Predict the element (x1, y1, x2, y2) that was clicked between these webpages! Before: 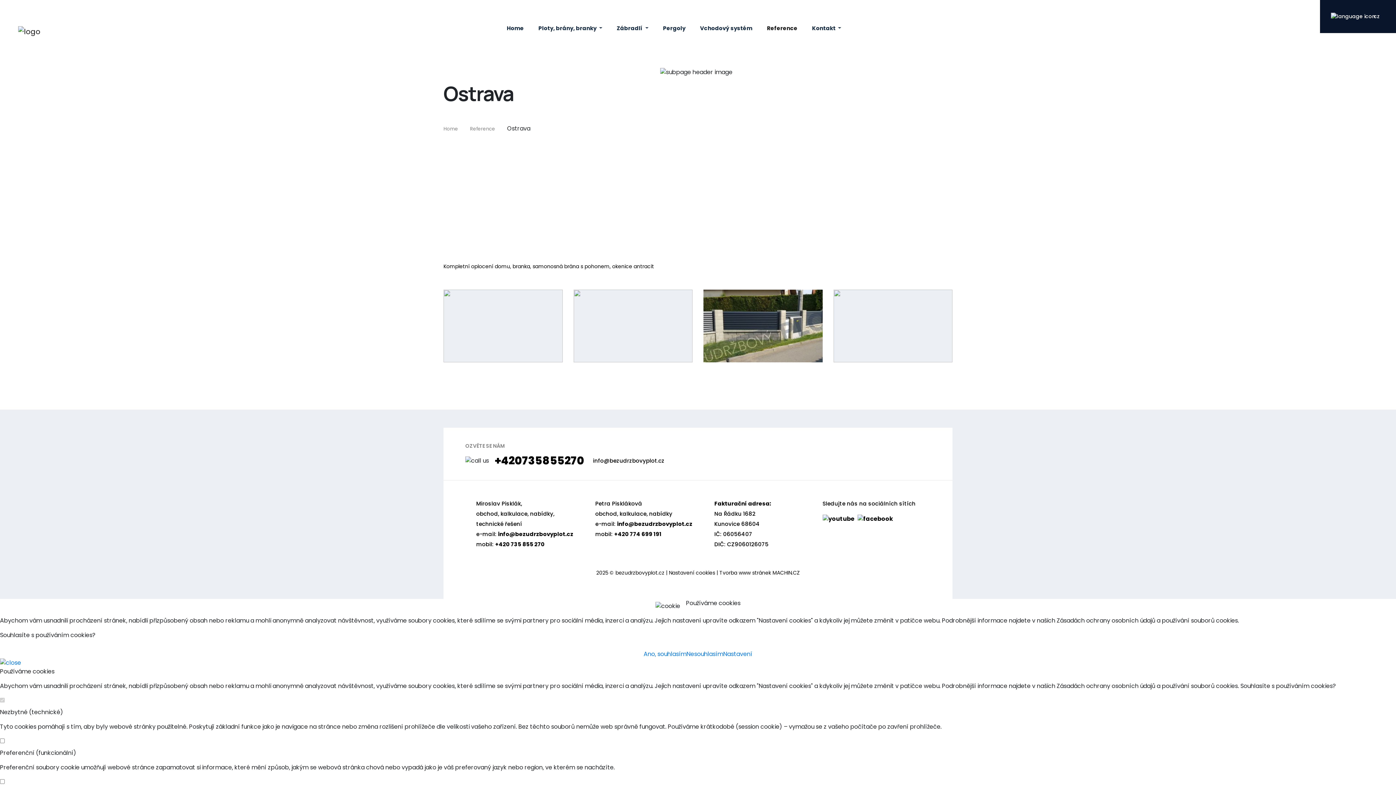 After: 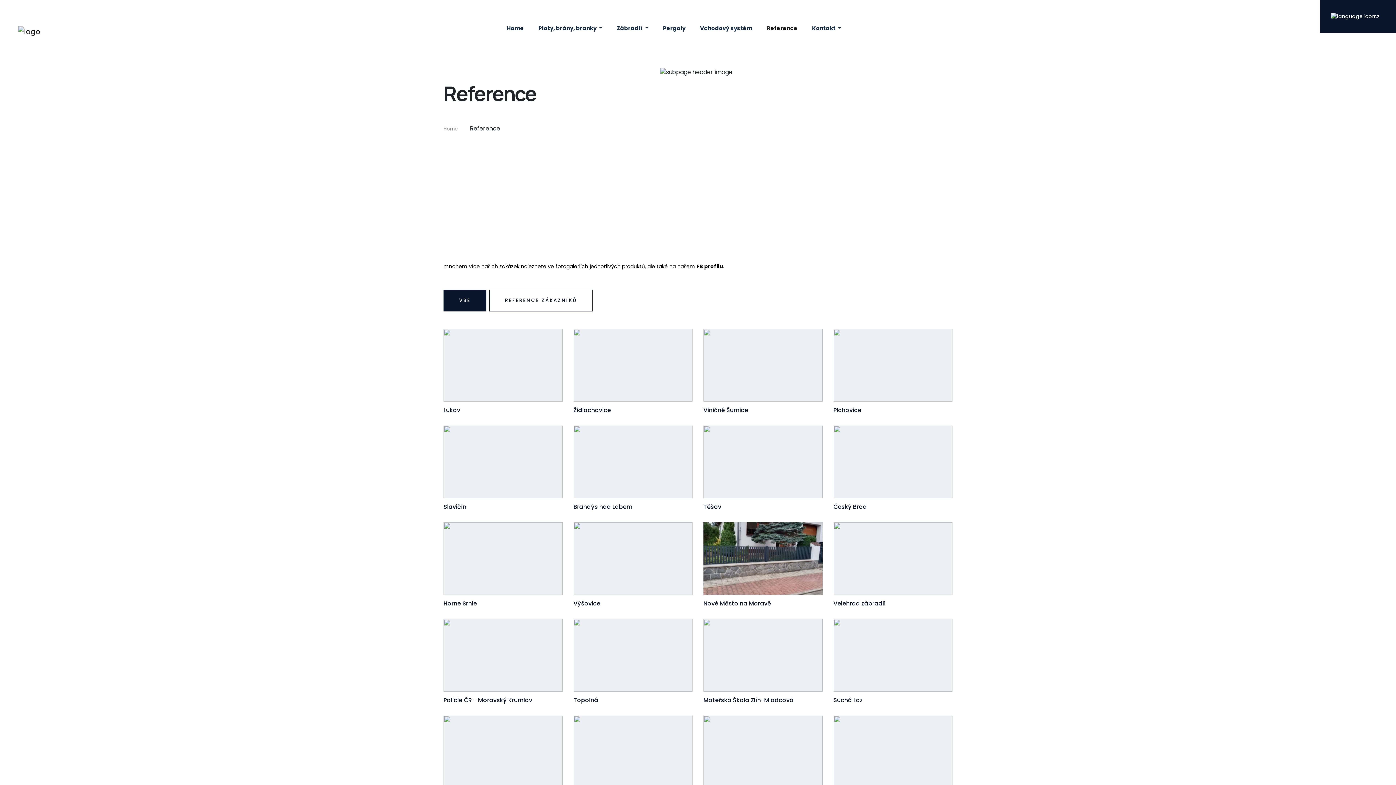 Action: bbox: (470, 125, 507, 132) label: Reference